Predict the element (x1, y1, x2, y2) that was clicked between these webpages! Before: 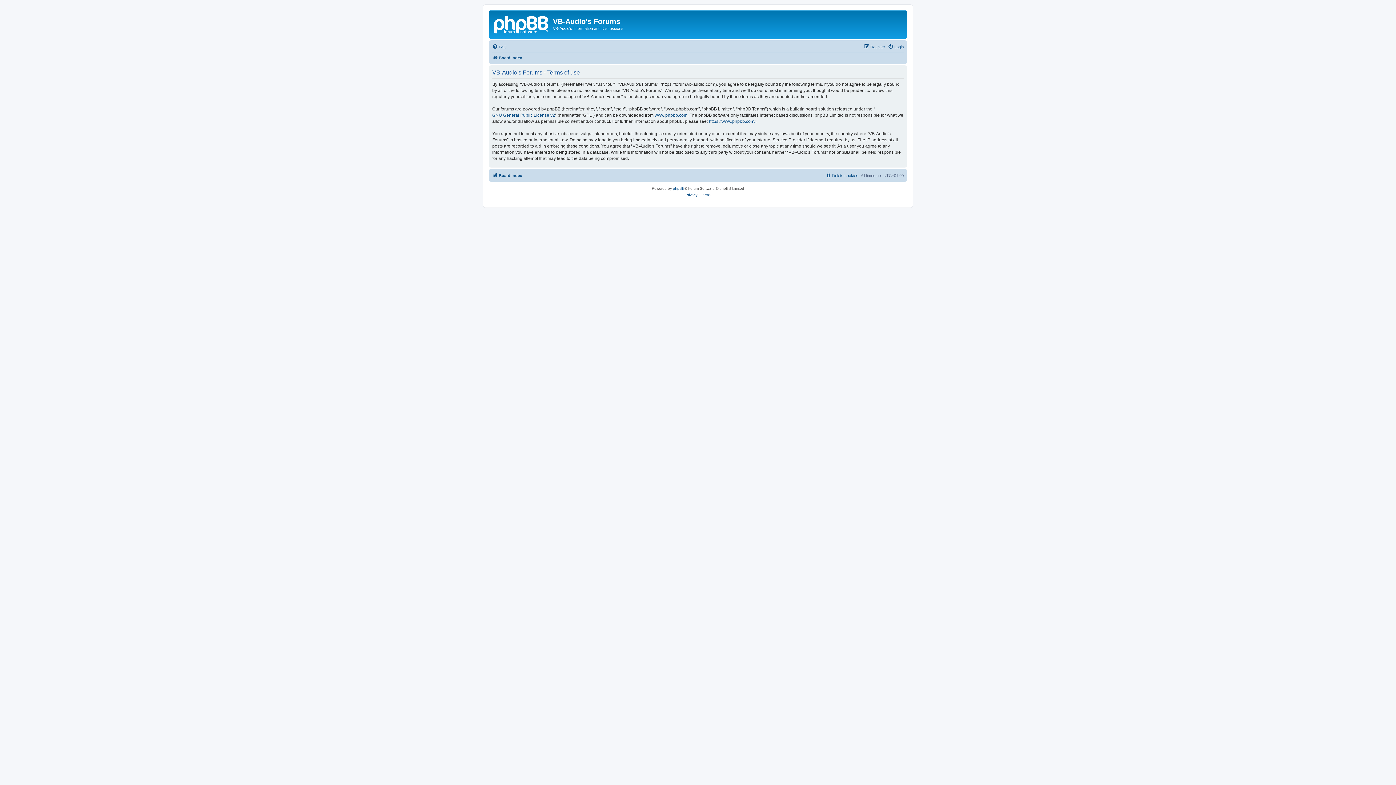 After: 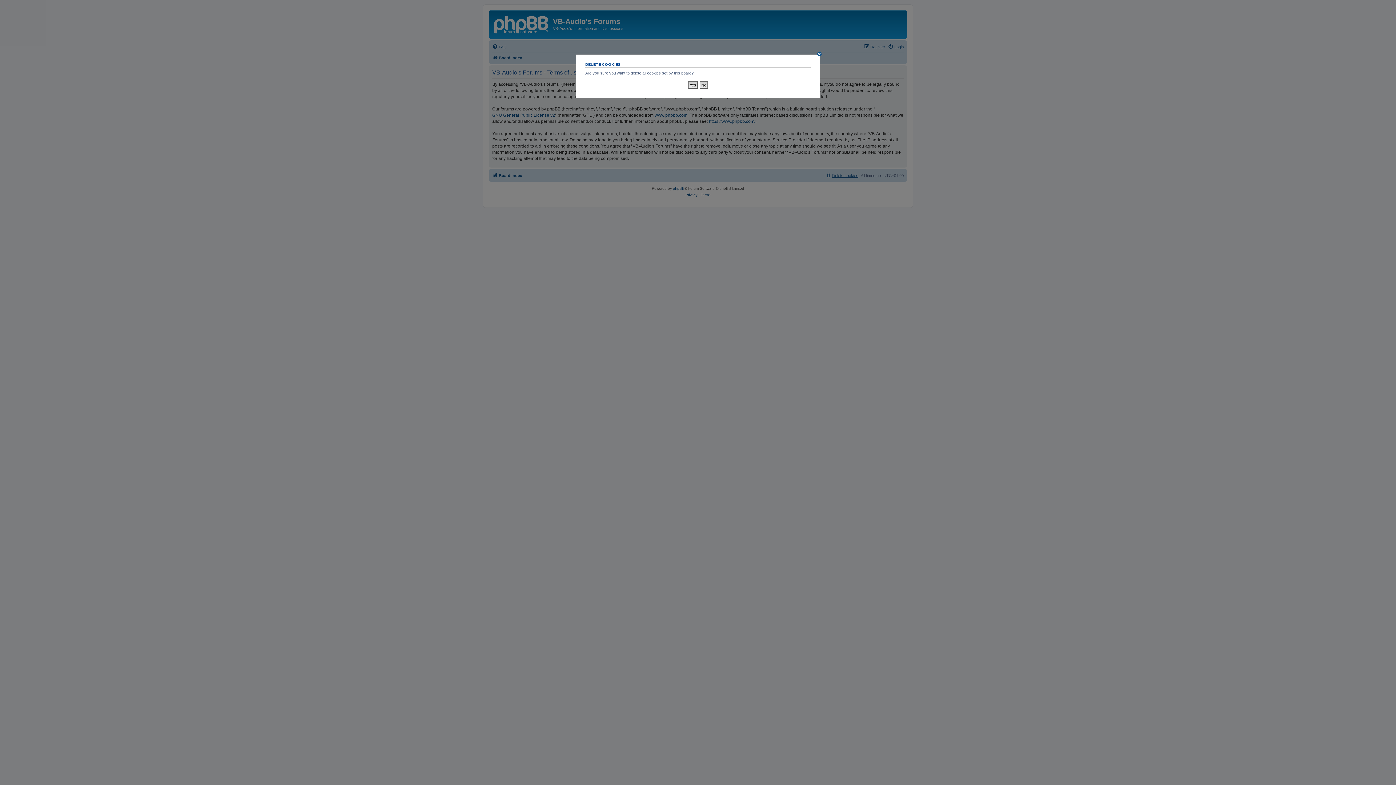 Action: bbox: (825, 171, 858, 179) label: Delete cookies